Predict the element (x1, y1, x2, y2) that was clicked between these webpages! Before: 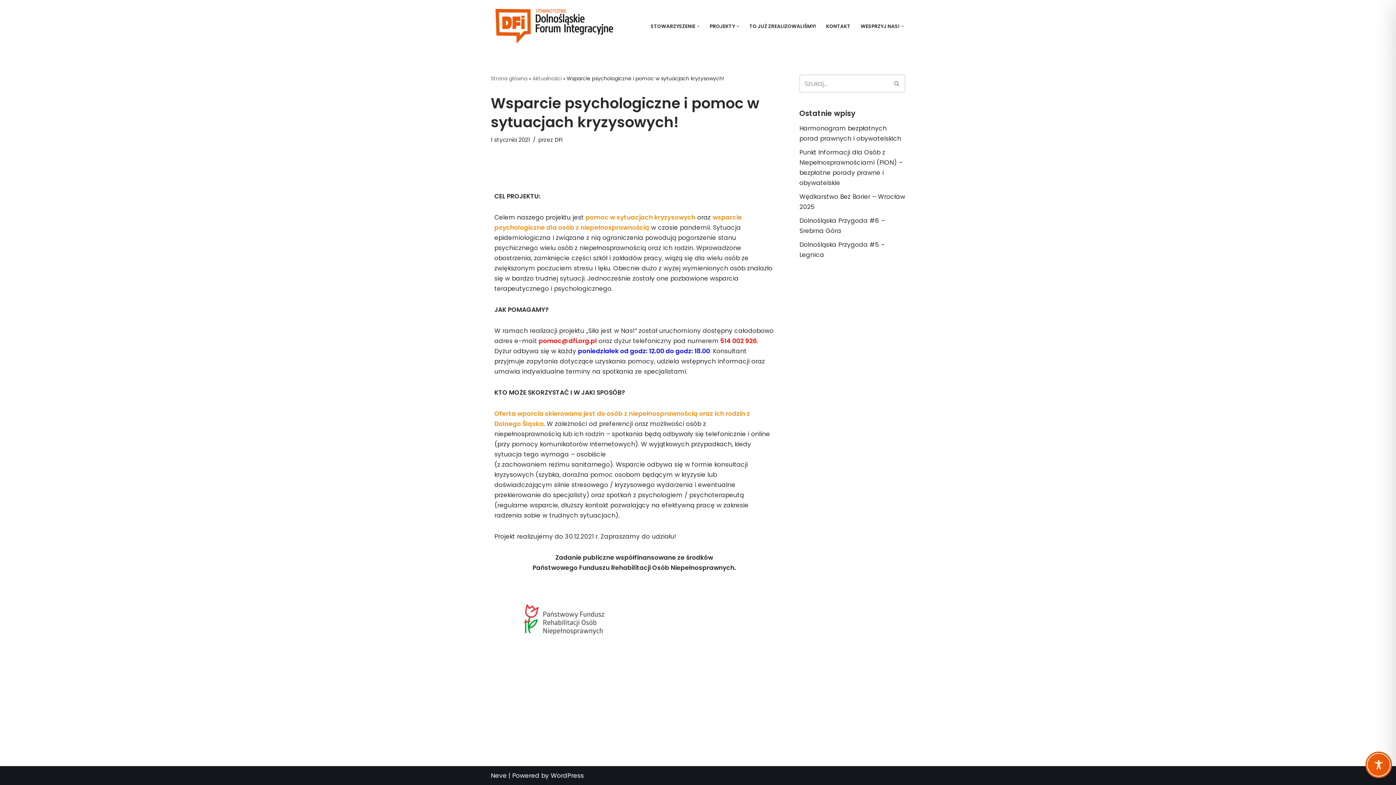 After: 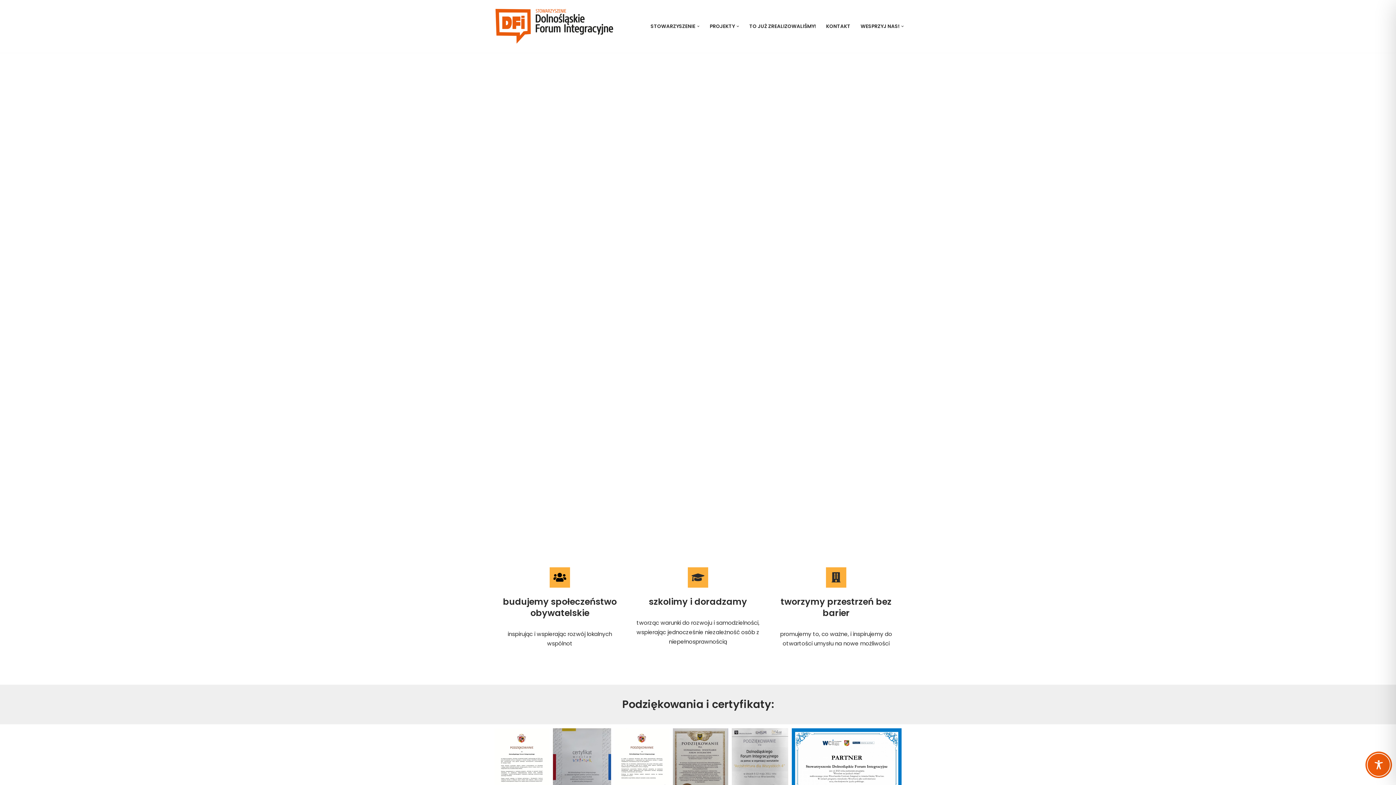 Action: bbox: (490, 74, 527, 82) label: Strona główna